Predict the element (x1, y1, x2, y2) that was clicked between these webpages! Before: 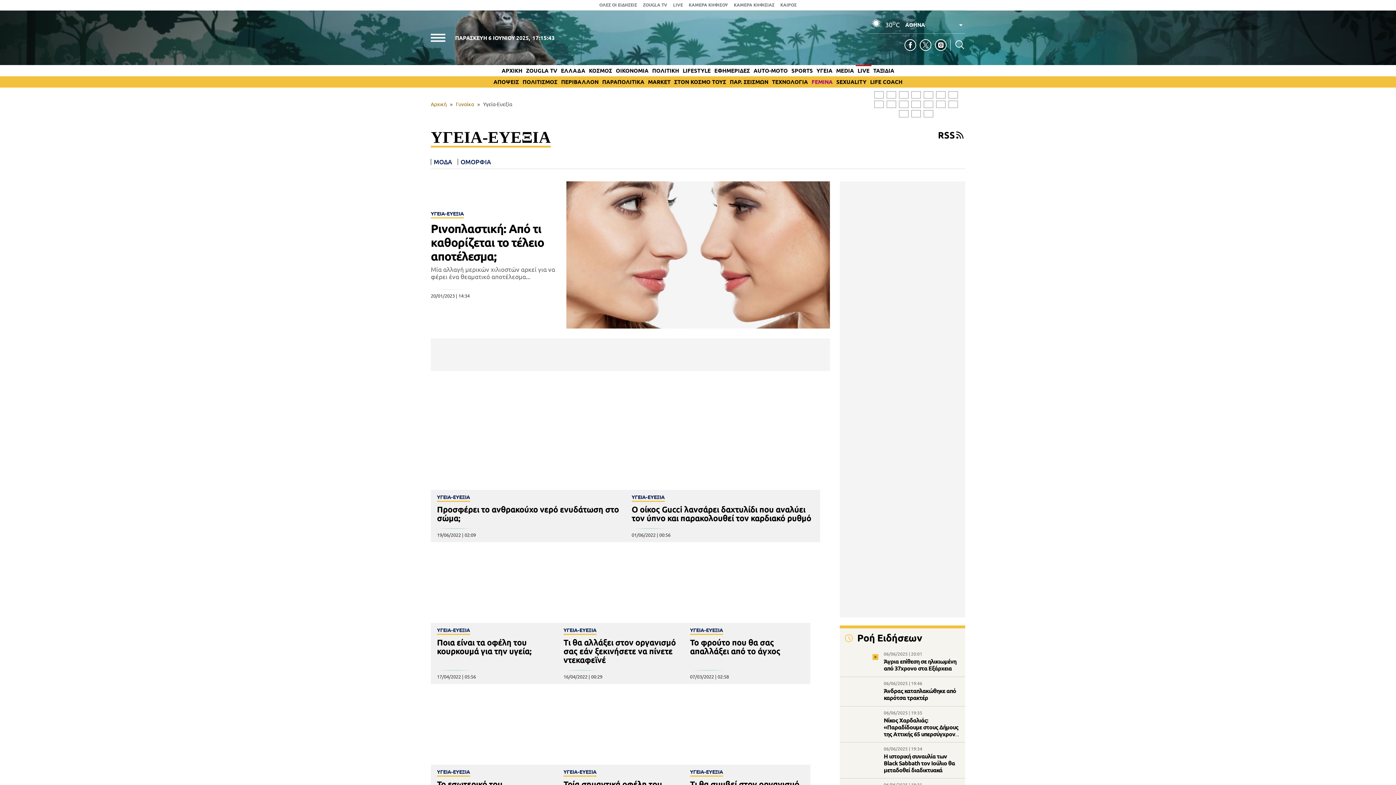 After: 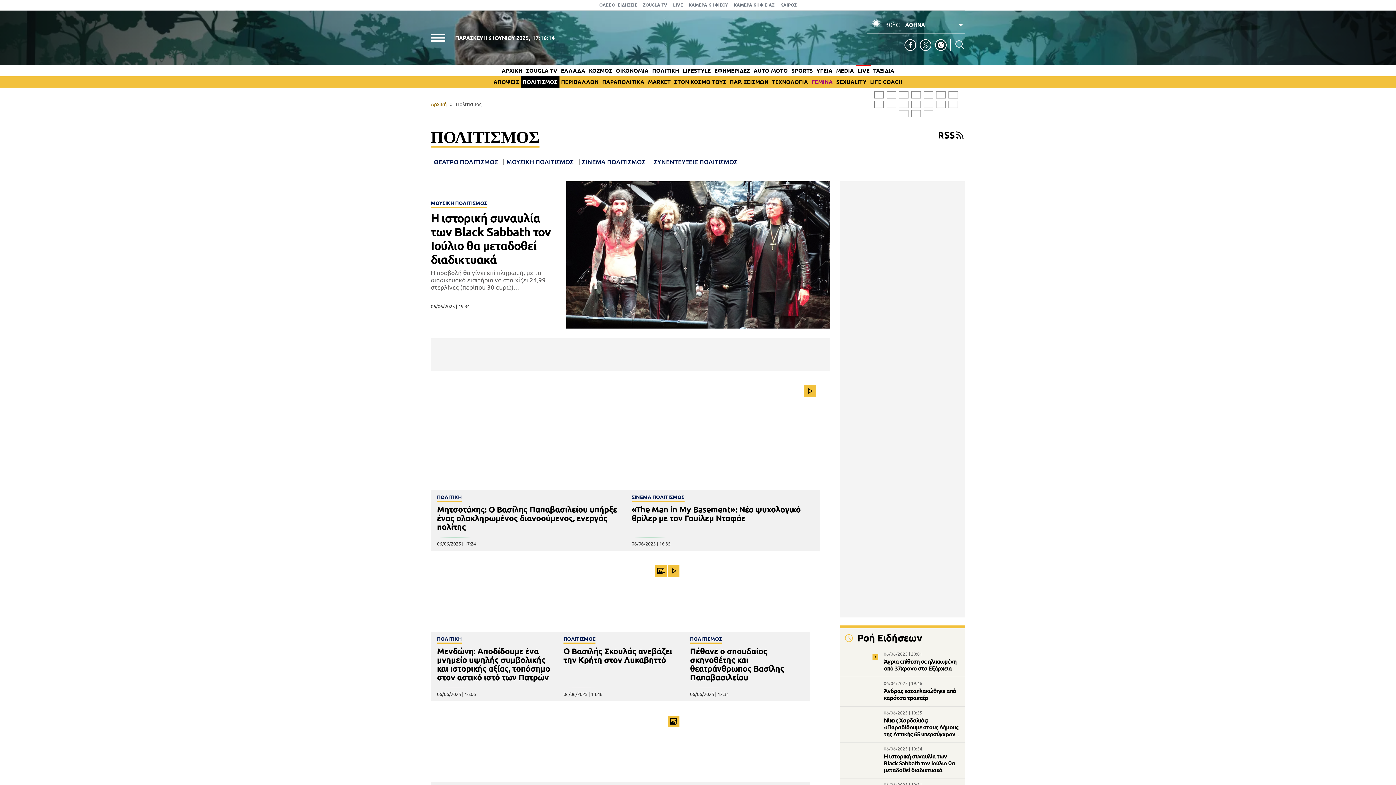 Action: bbox: (522, 78, 557, 85) label: ΠΟΛΙΤΙΣΜΟΣ